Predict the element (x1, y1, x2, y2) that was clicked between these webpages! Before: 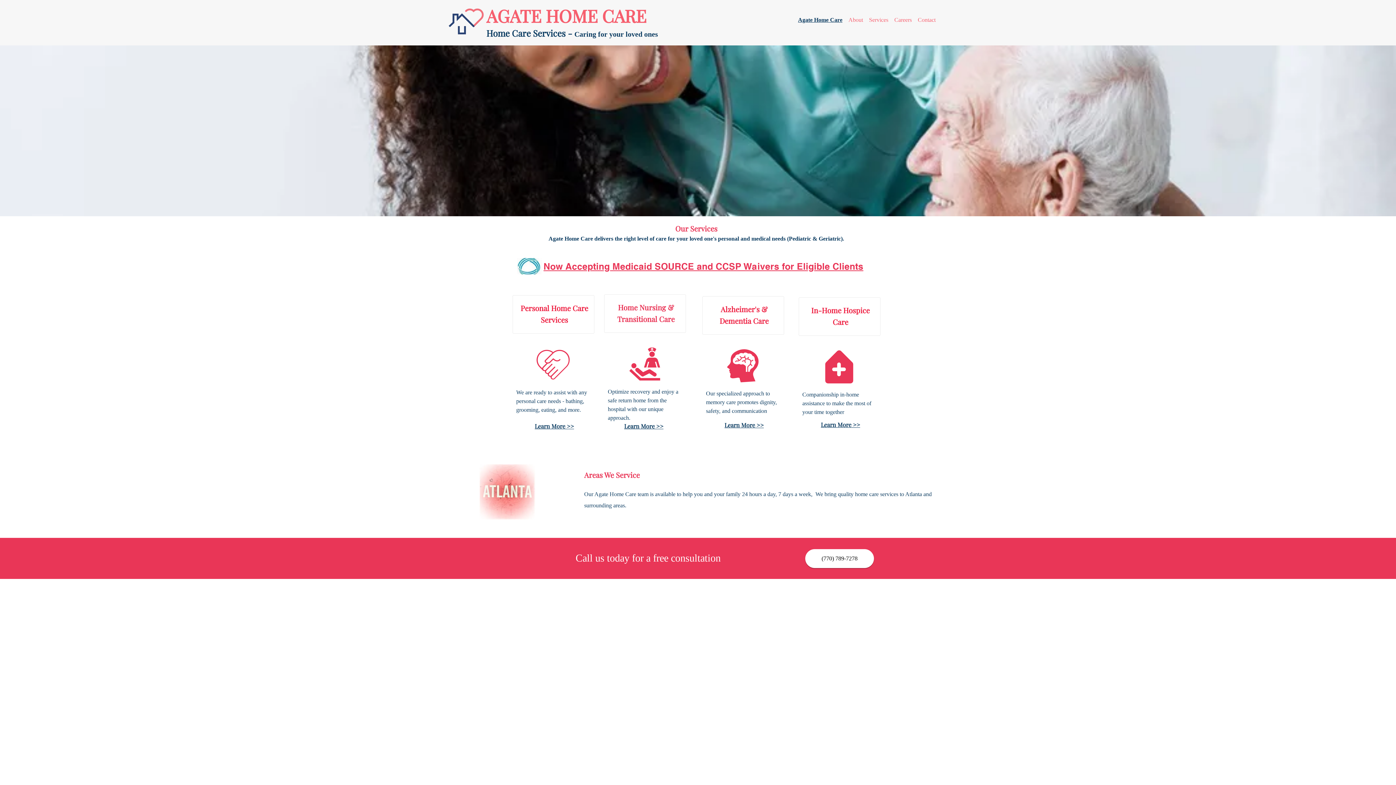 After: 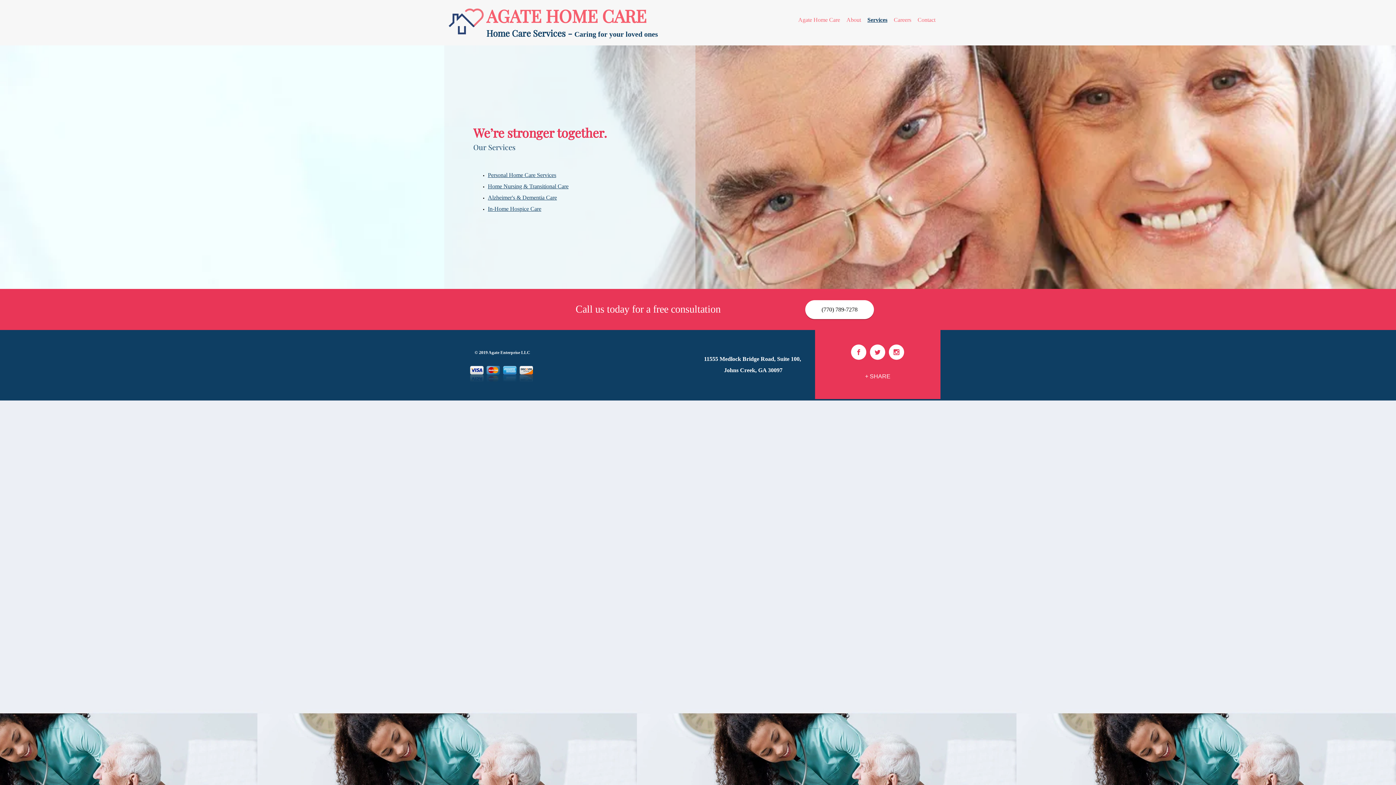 Action: bbox: (866, 16, 891, 24) label: Services